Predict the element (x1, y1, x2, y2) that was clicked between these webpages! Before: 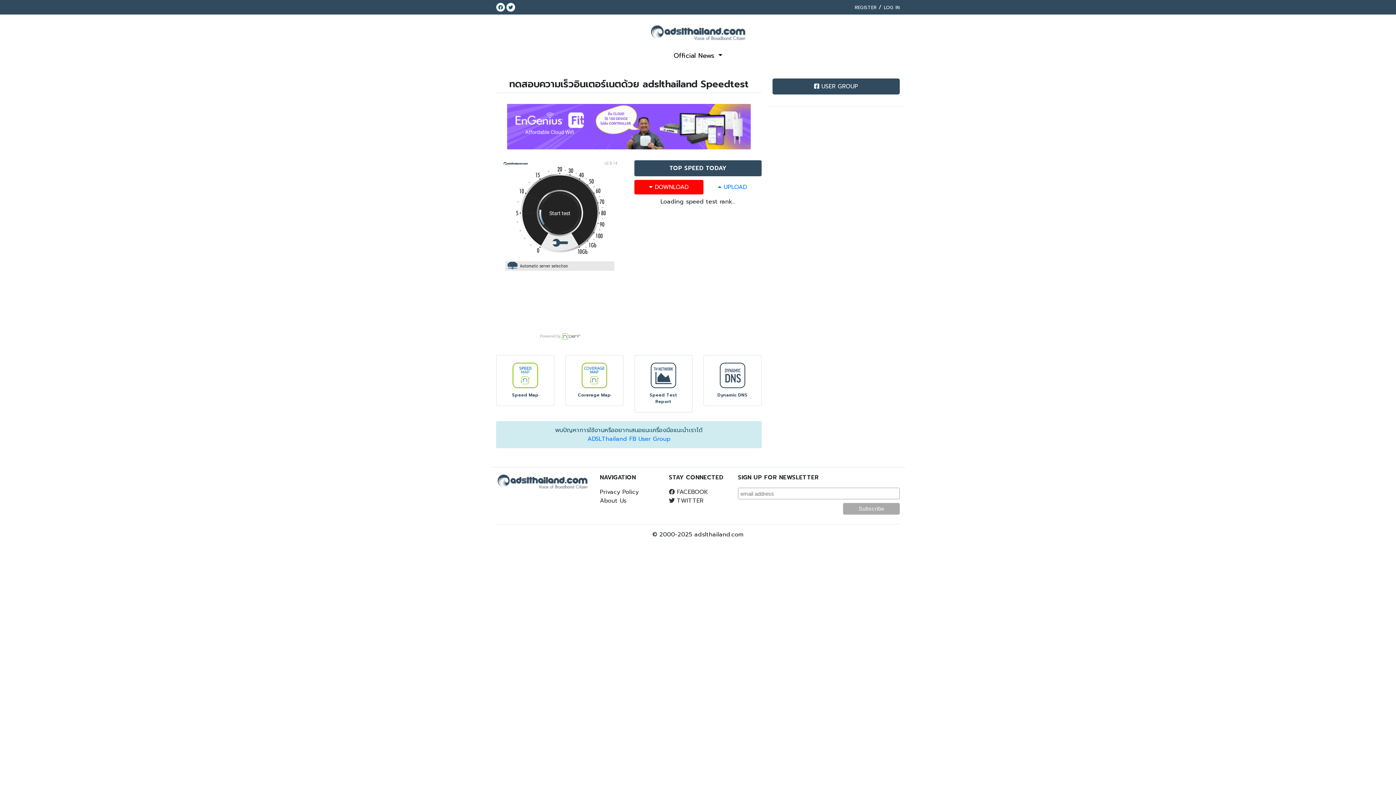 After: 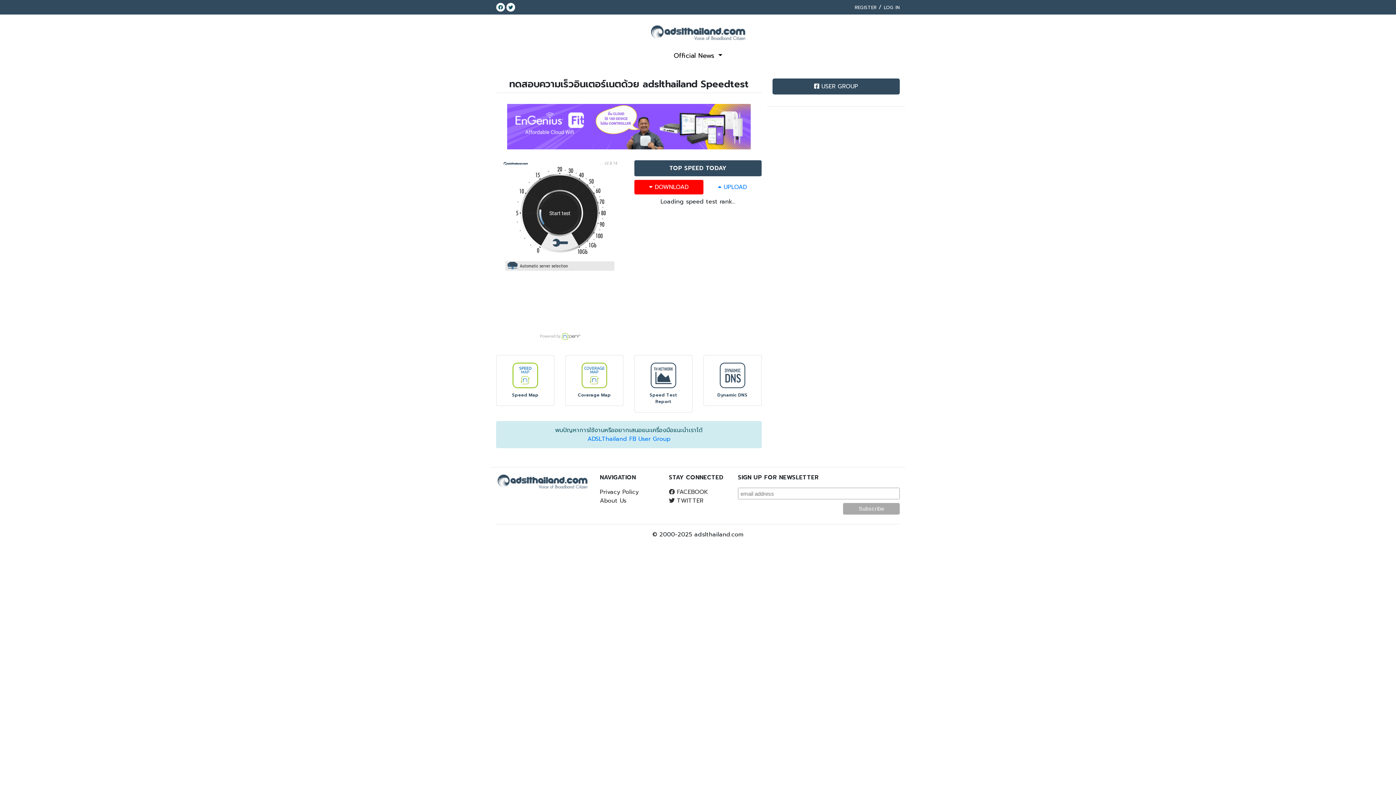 Action: bbox: (507, 122, 750, 130)